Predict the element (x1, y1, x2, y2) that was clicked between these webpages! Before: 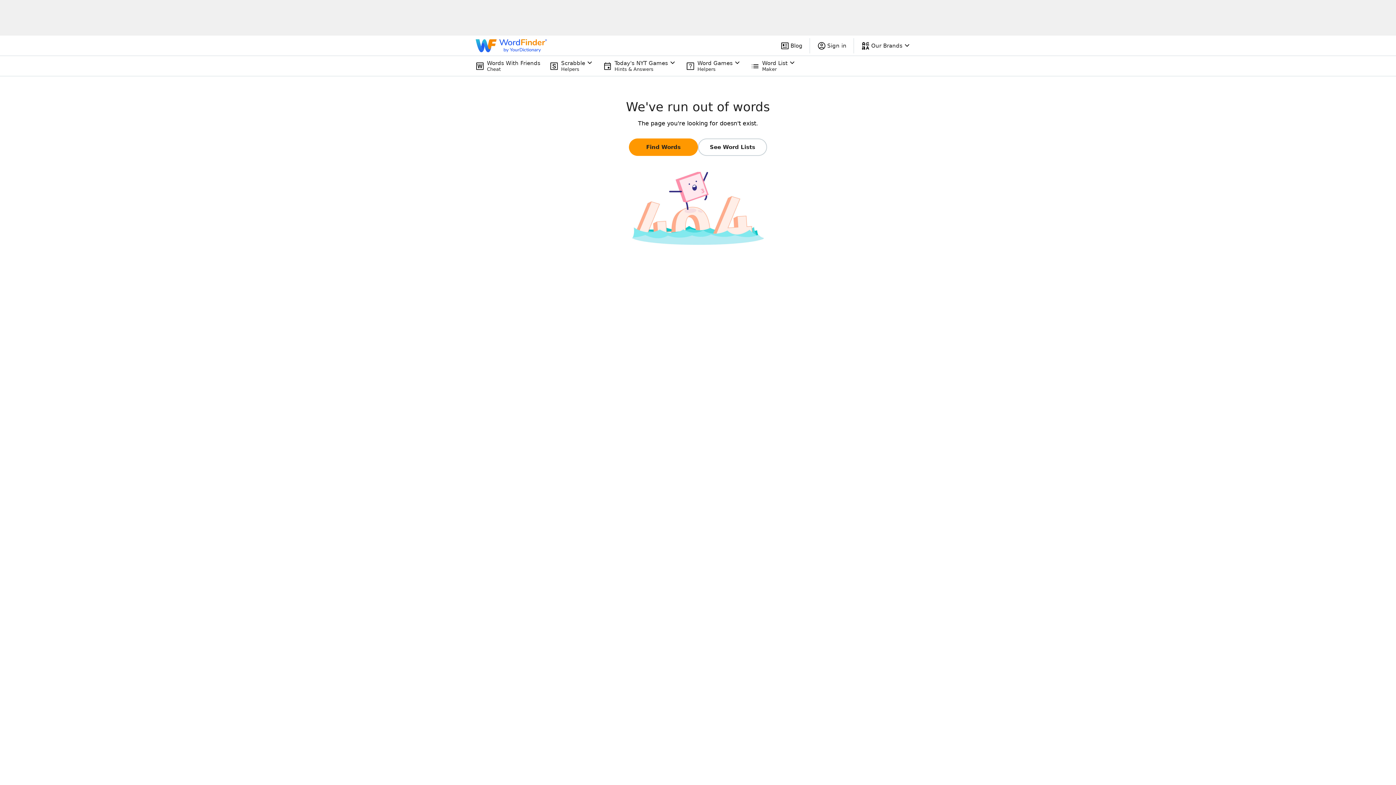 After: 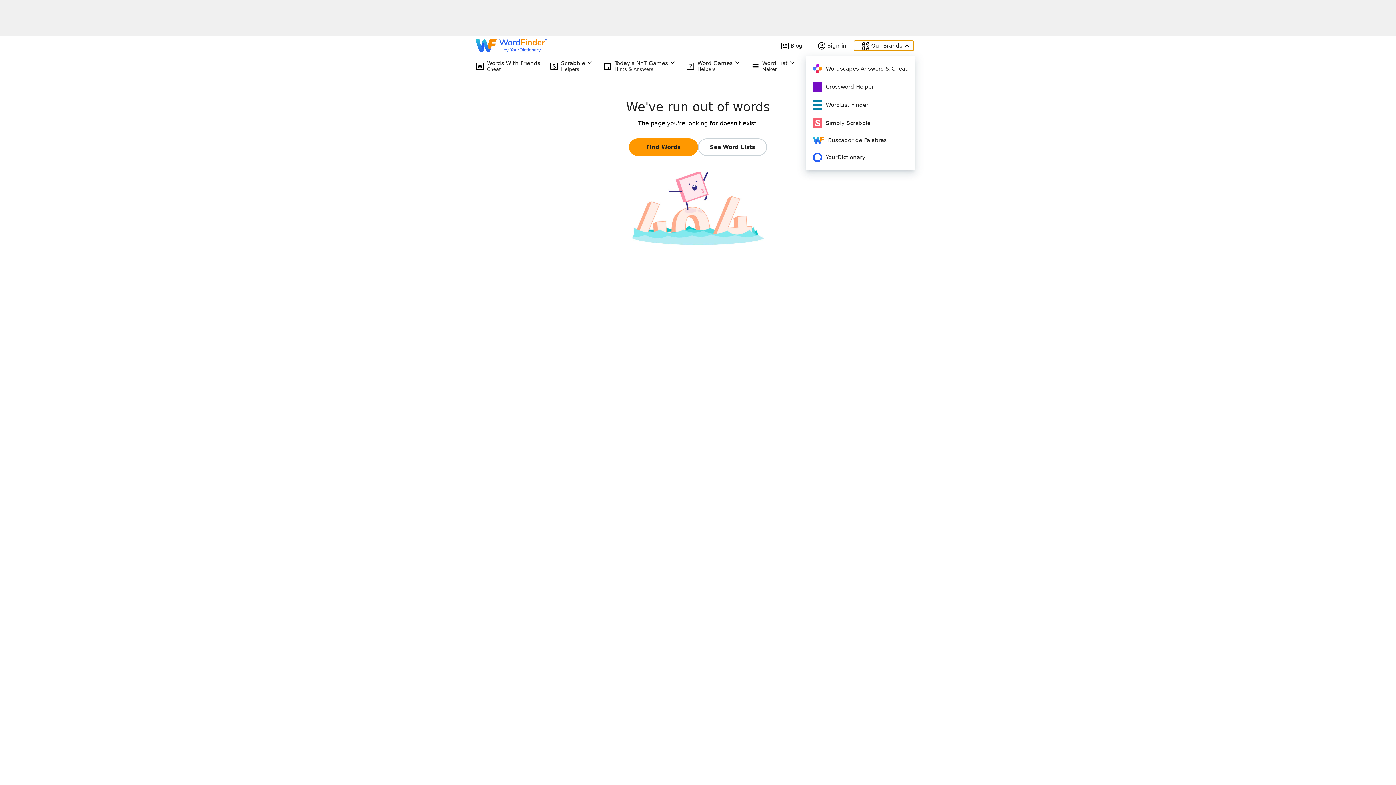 Action: bbox: (854, 40, 913, 50) label: Our Brands